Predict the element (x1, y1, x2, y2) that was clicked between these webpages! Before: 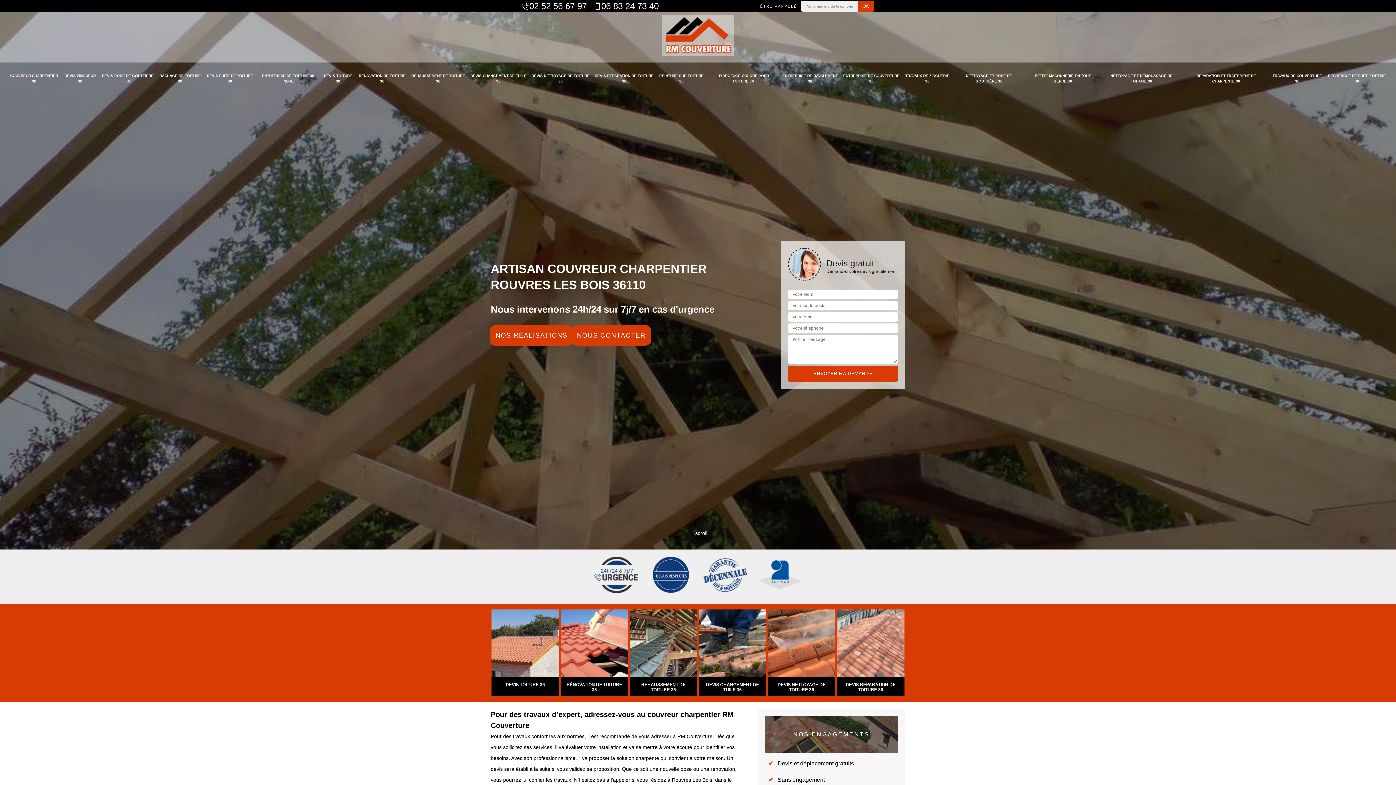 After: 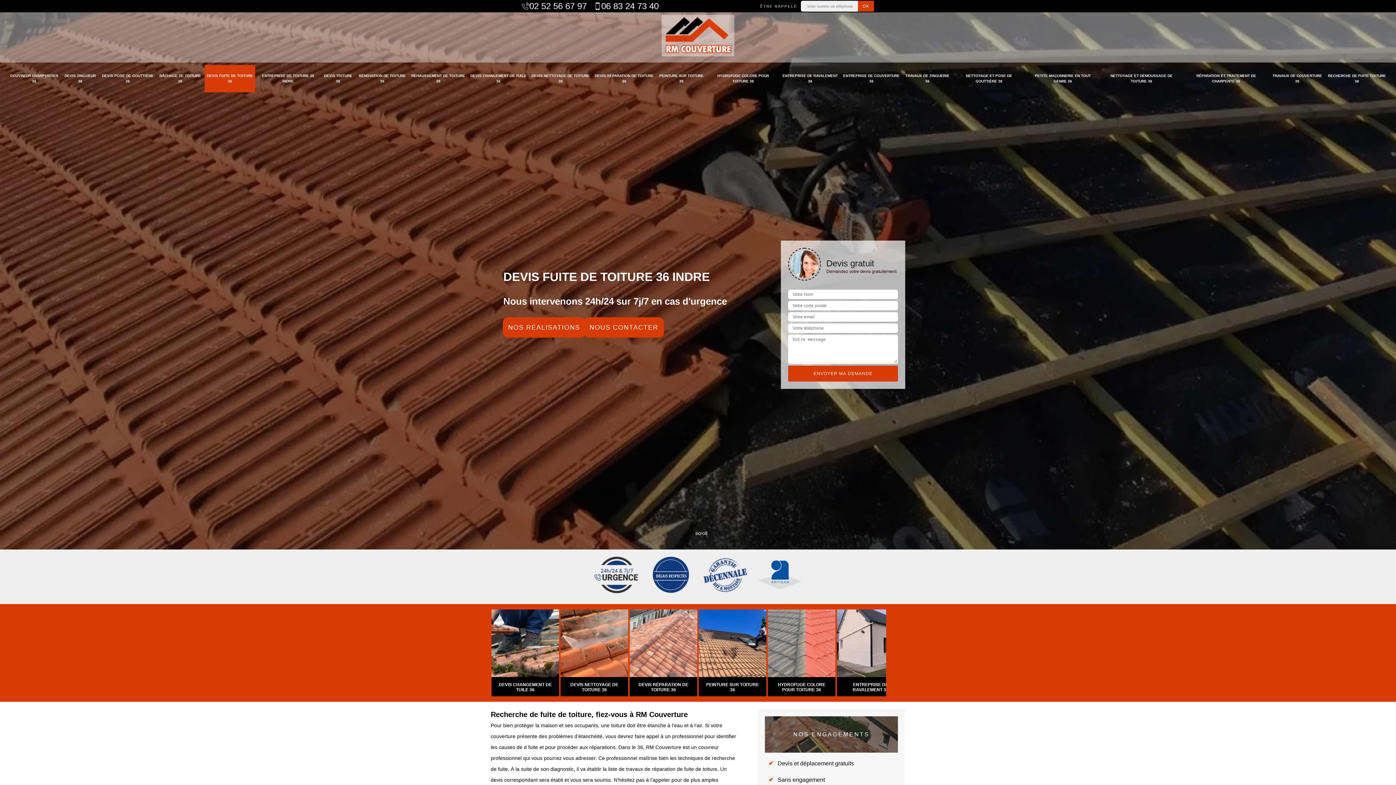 Action: label: DEVIS FUITE DE TOITURE 36 bbox: (204, 65, 255, 92)